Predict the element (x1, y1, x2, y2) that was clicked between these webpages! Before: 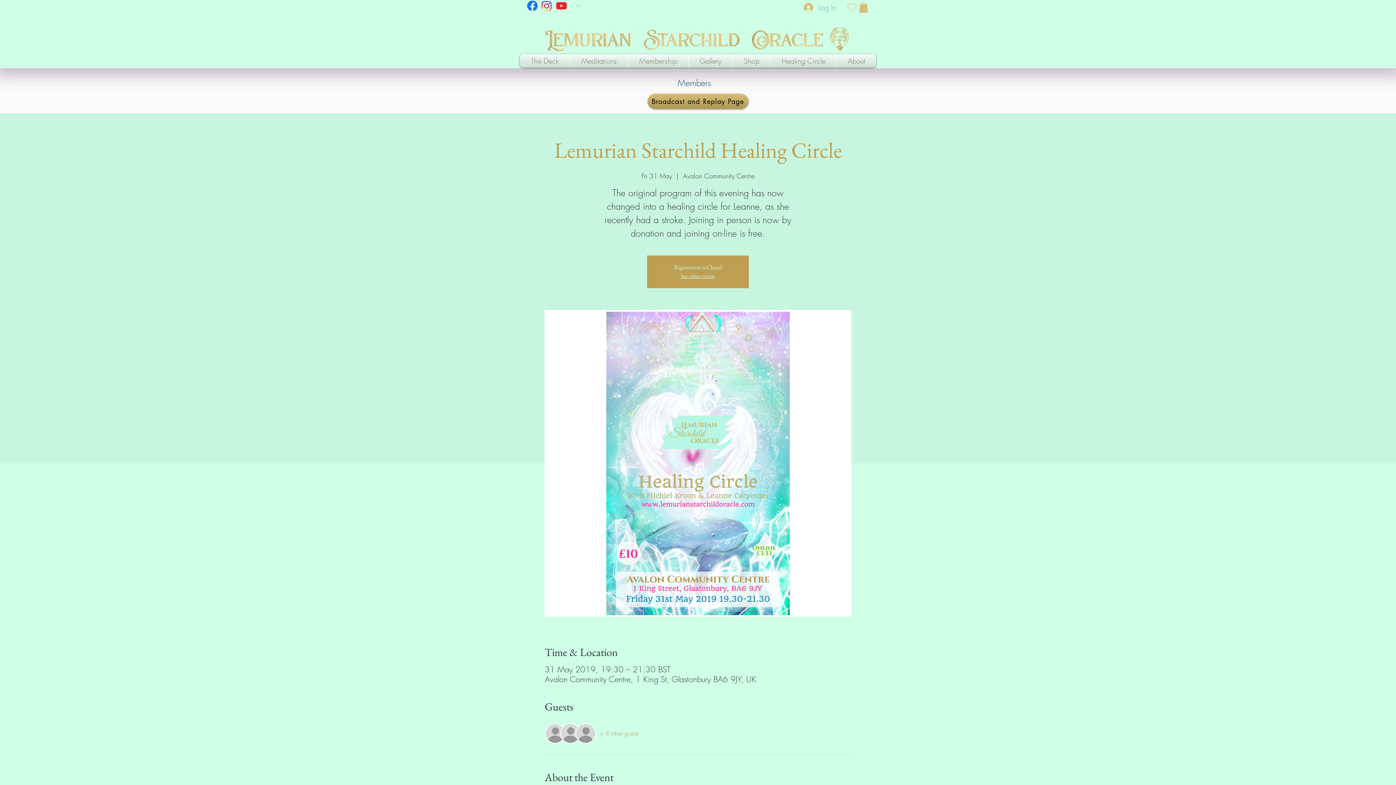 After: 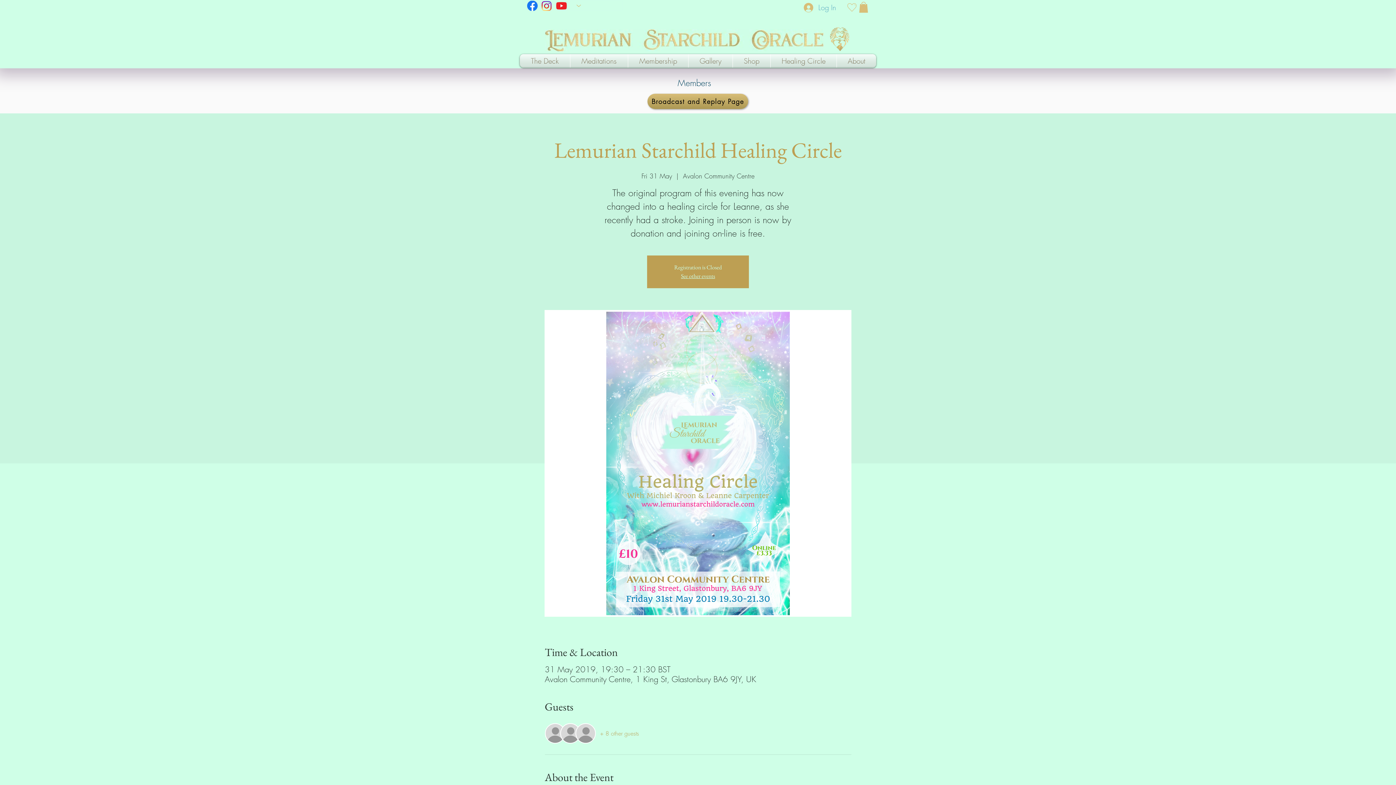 Action: label: Healing Circle bbox: (770, 54, 836, 67)